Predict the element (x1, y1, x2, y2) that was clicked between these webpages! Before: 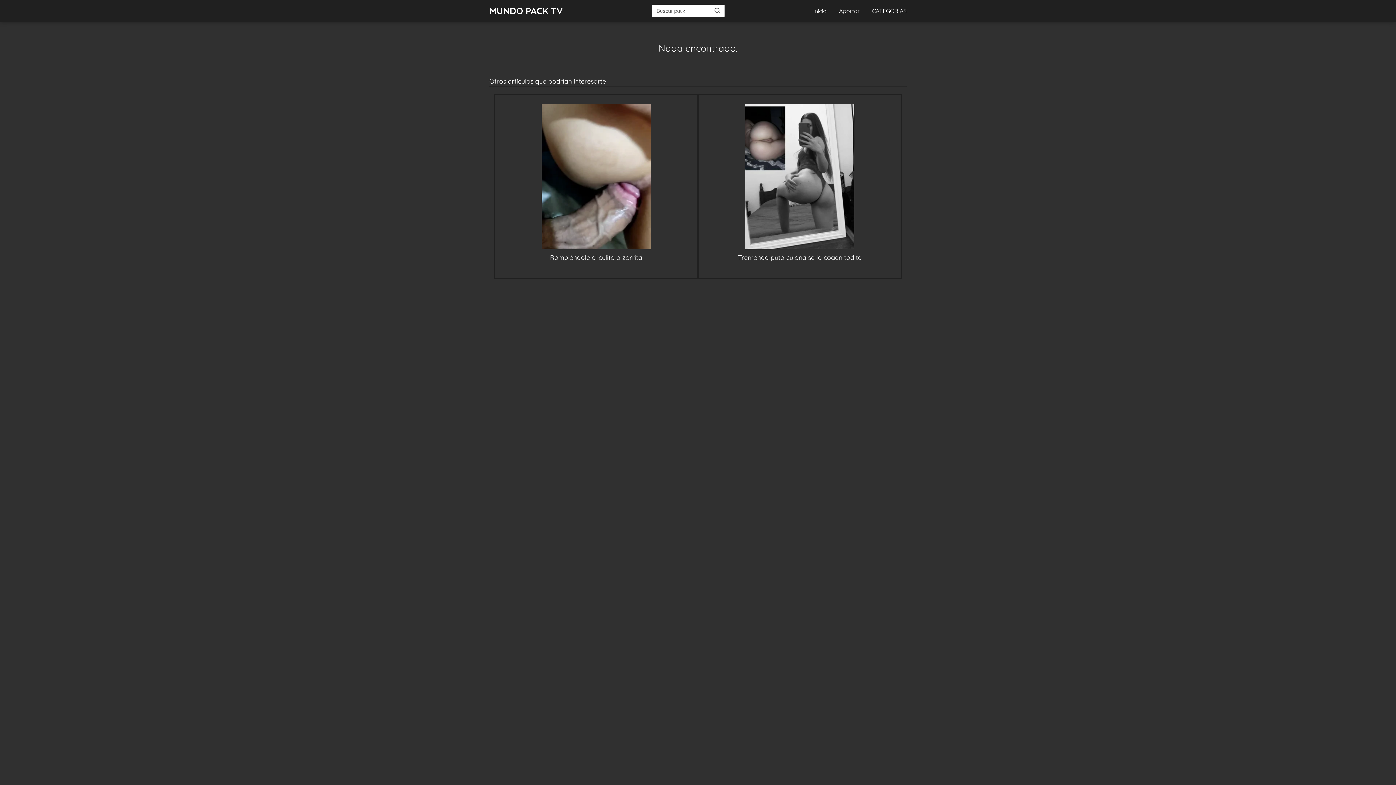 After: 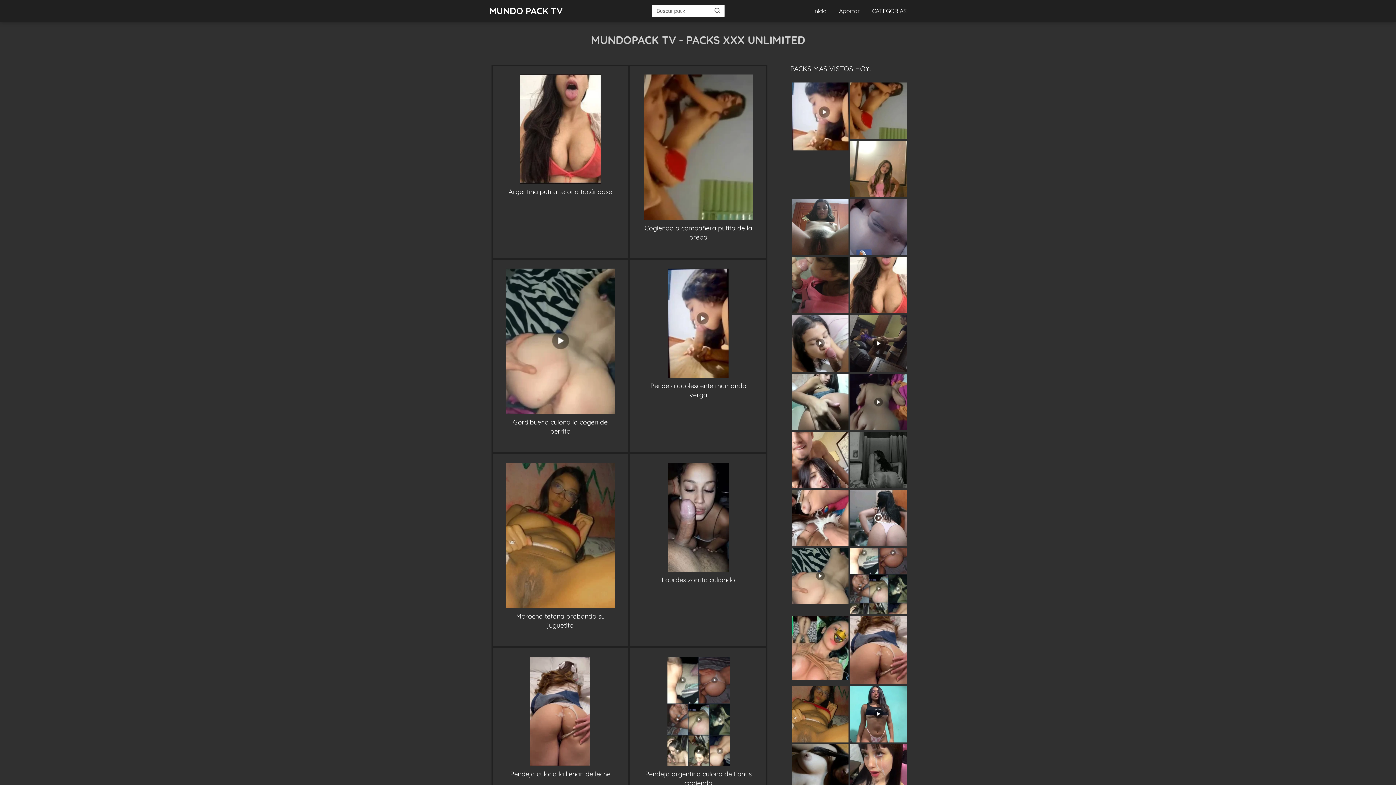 Action: label: MUNDO PACK TV bbox: (489, 5, 562, 16)